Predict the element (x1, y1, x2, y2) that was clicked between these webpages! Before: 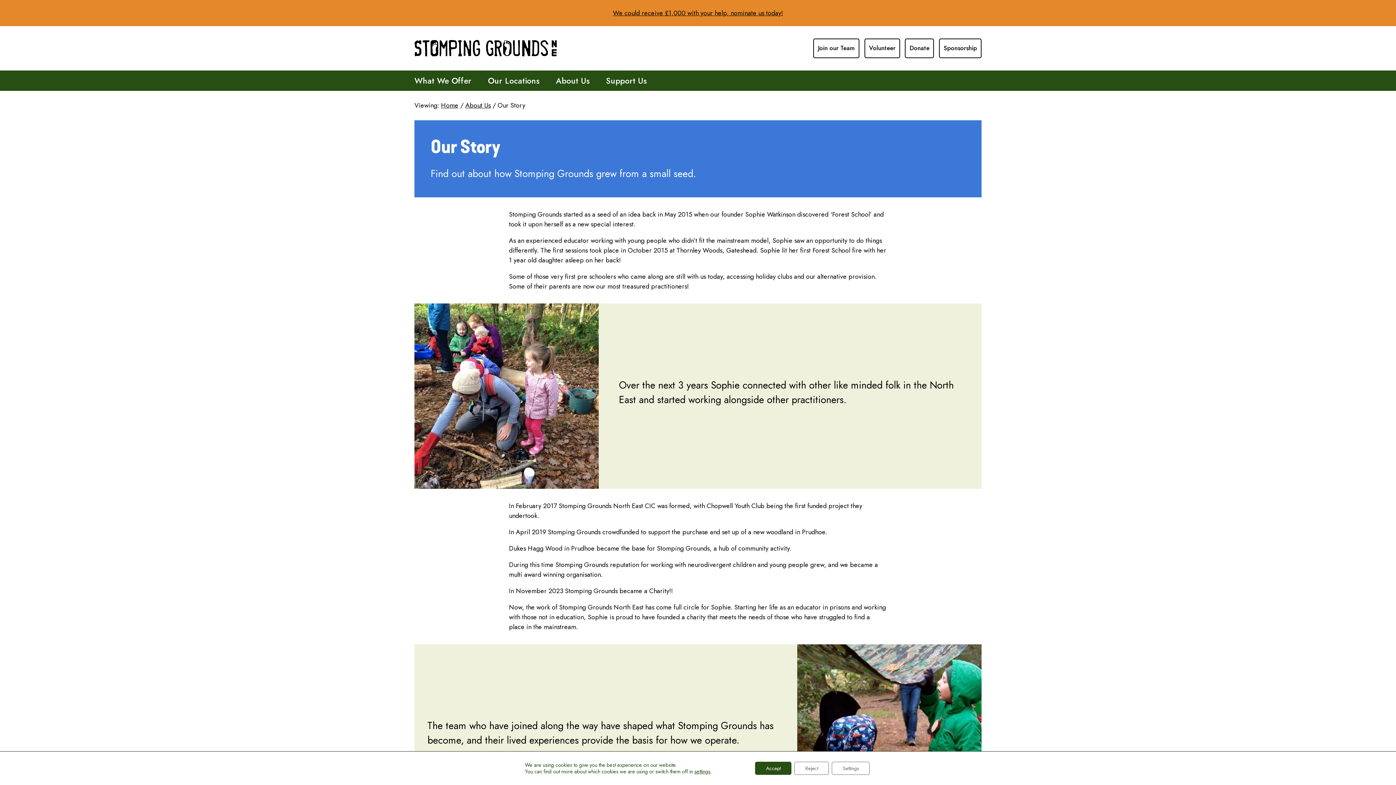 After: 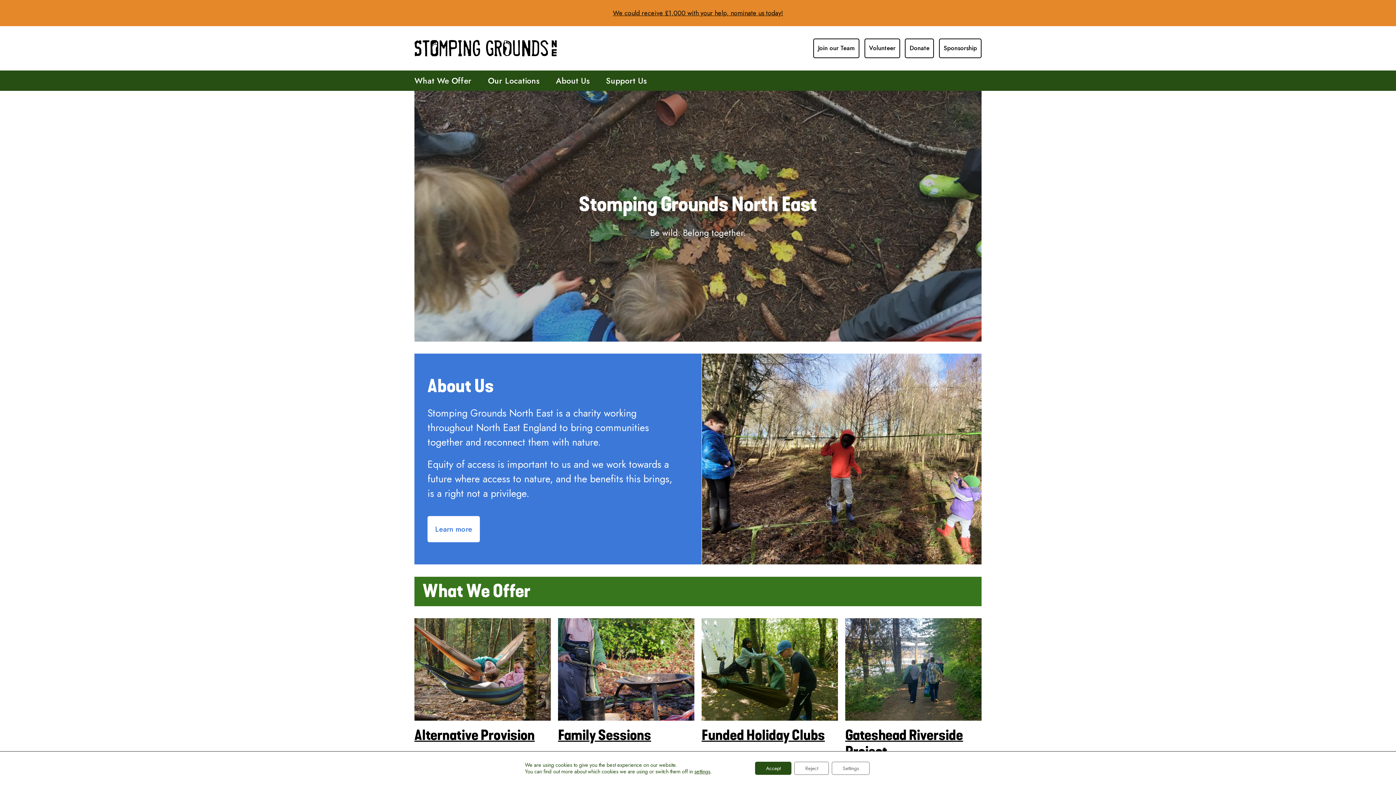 Action: bbox: (441, 100, 458, 110) label: Home